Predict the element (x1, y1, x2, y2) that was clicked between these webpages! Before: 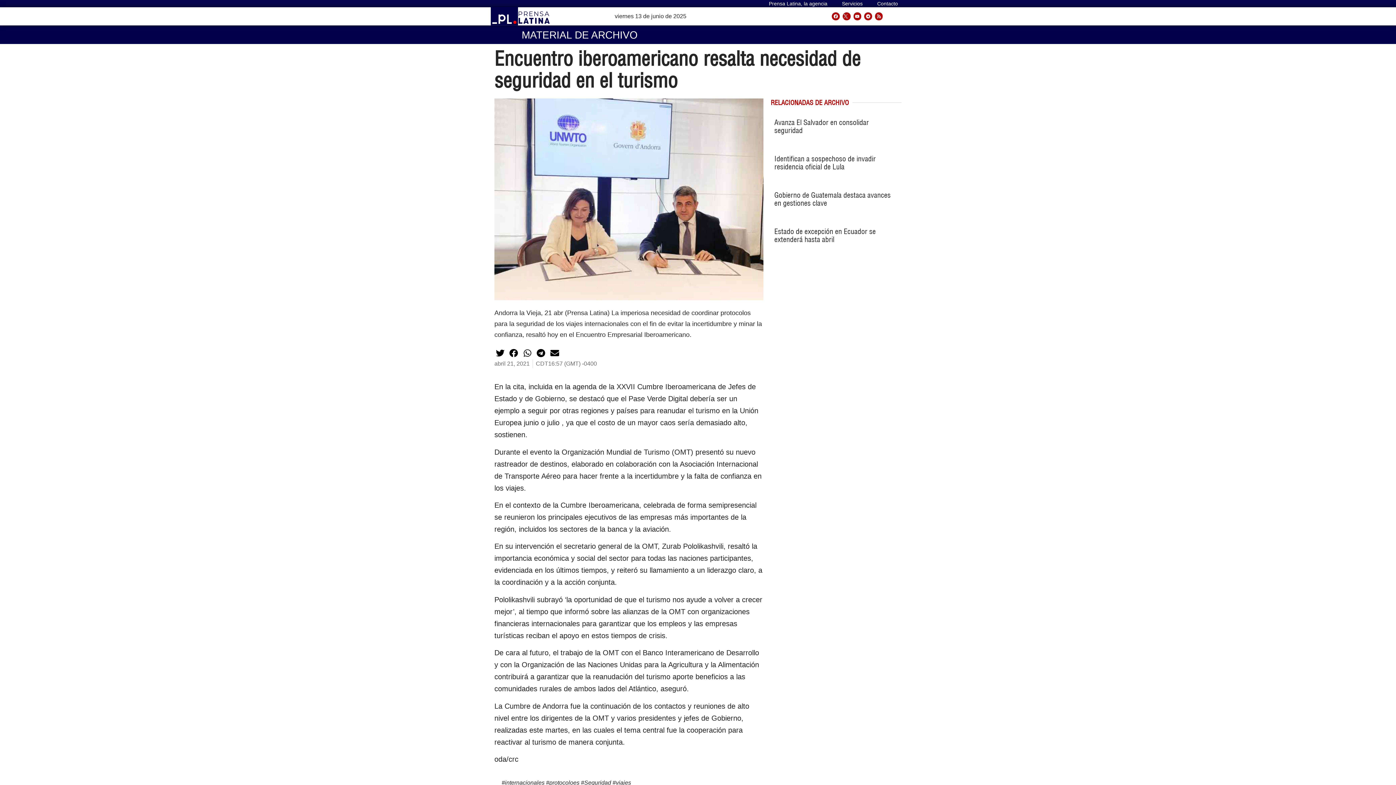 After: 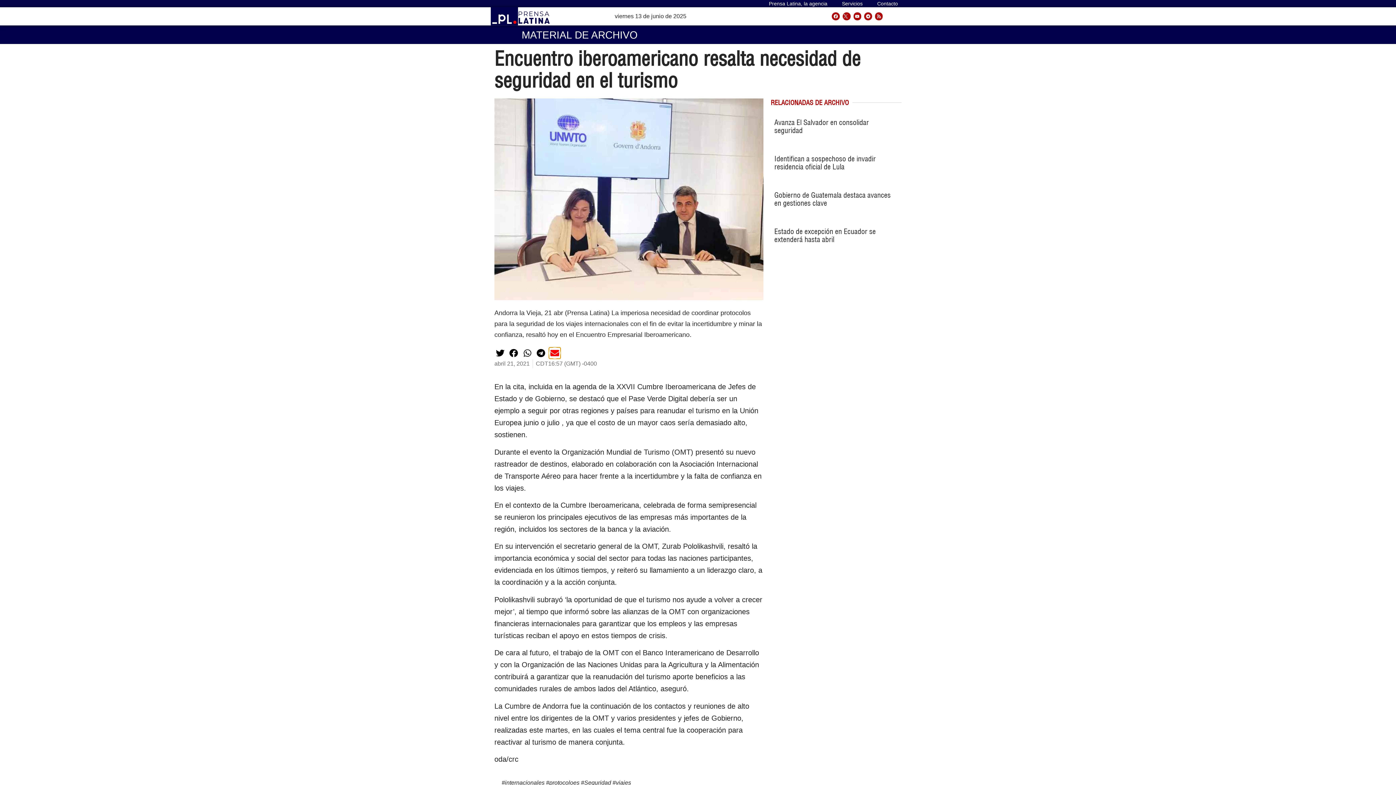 Action: bbox: (549, 347, 560, 359) label: Share on email